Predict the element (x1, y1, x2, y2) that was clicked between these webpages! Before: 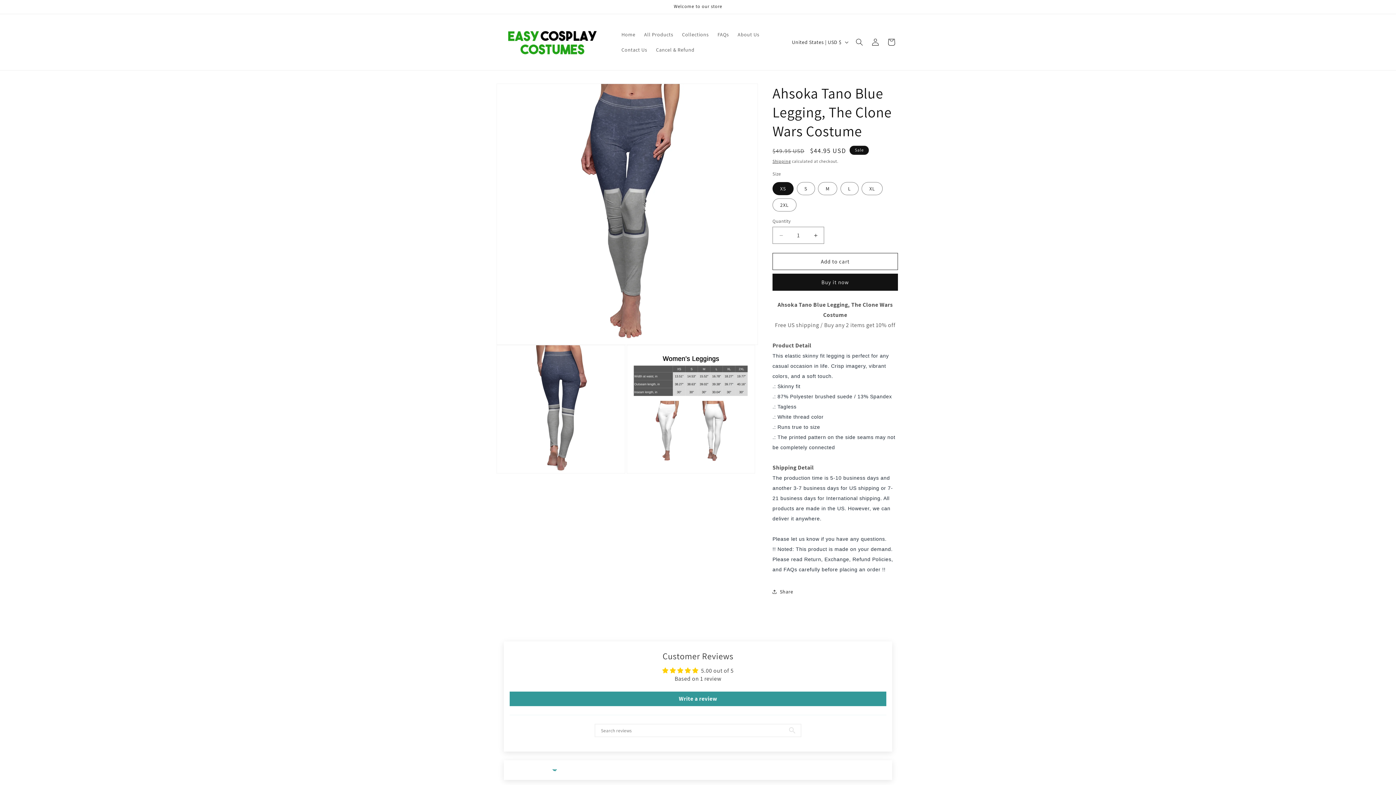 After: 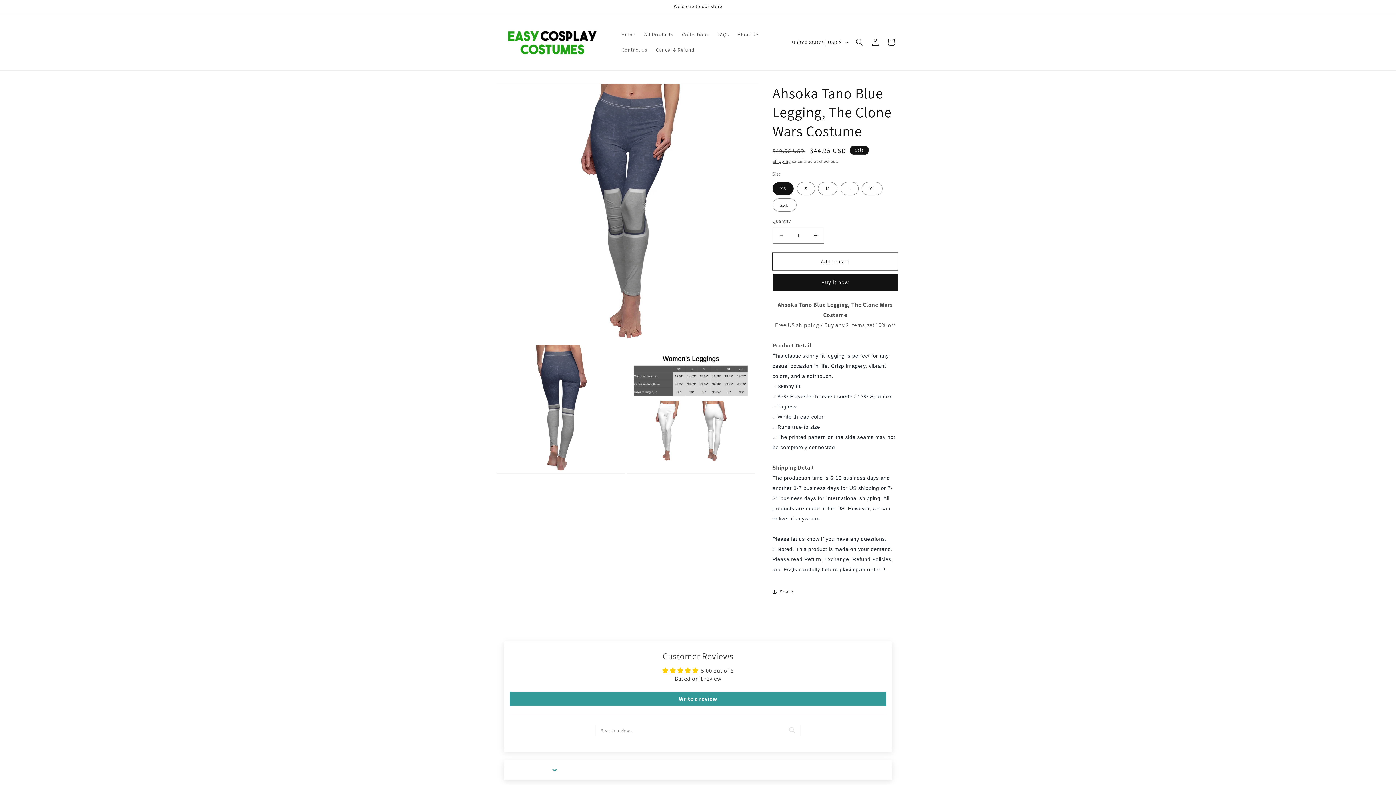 Action: bbox: (772, 253, 898, 270) label: Add to cart